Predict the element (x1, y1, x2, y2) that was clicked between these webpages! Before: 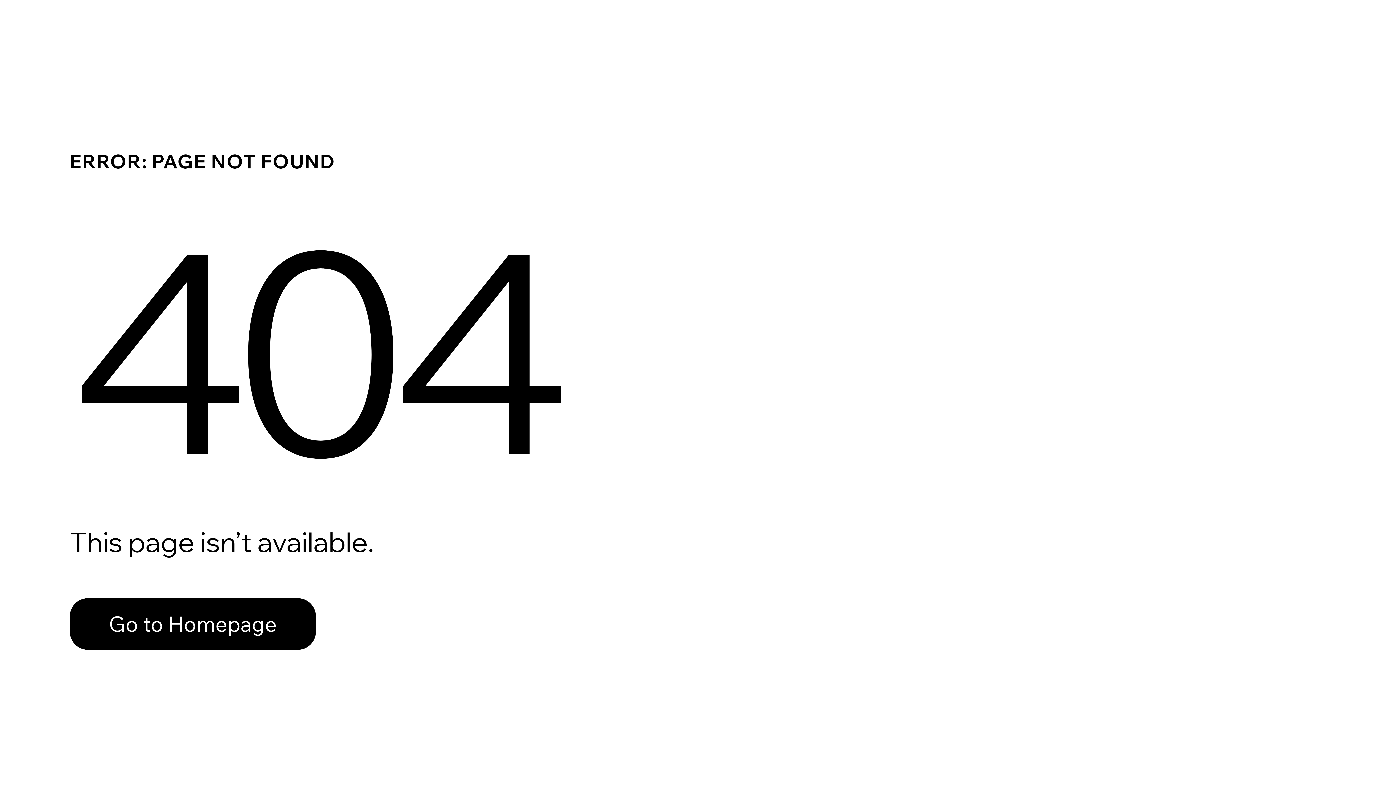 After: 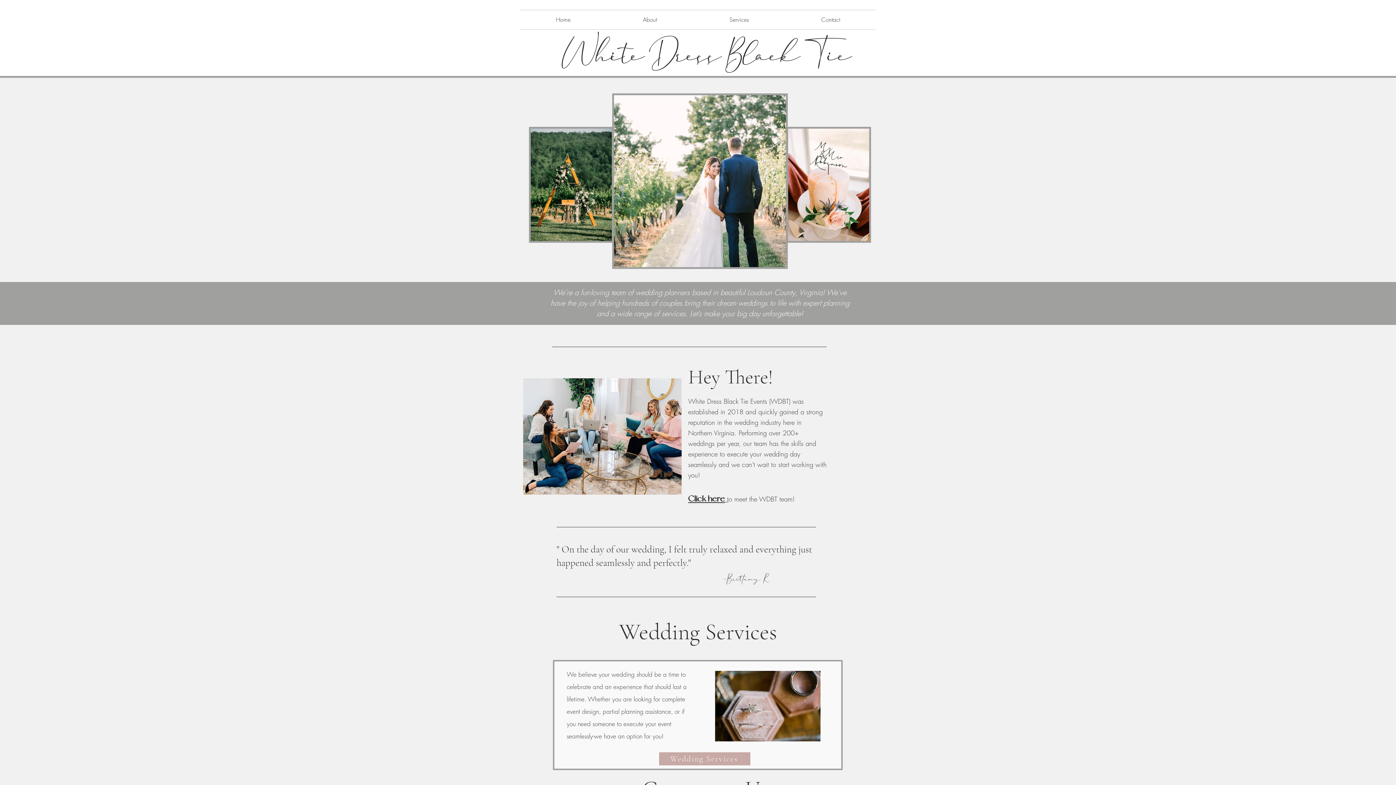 Action: label: Go to Homepage bbox: (69, 598, 316, 650)